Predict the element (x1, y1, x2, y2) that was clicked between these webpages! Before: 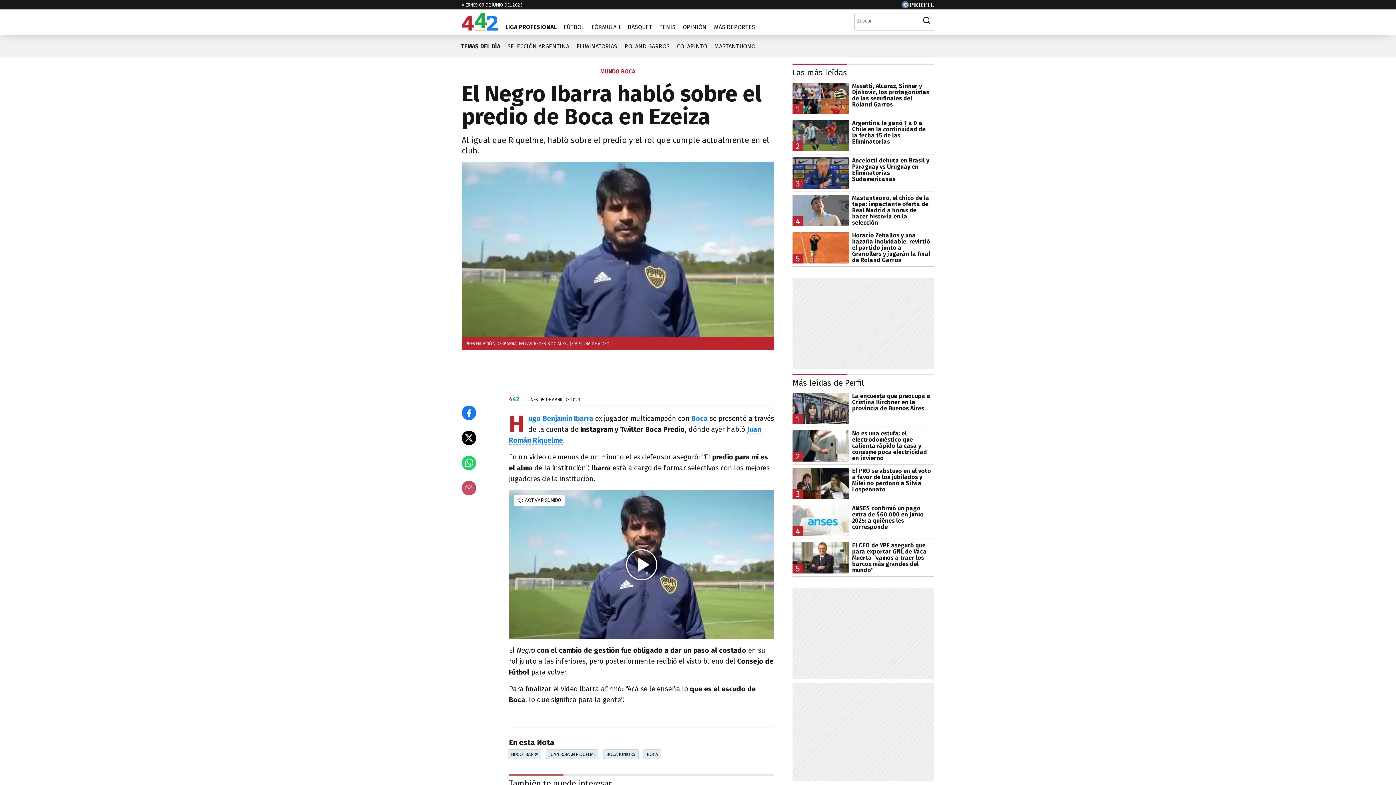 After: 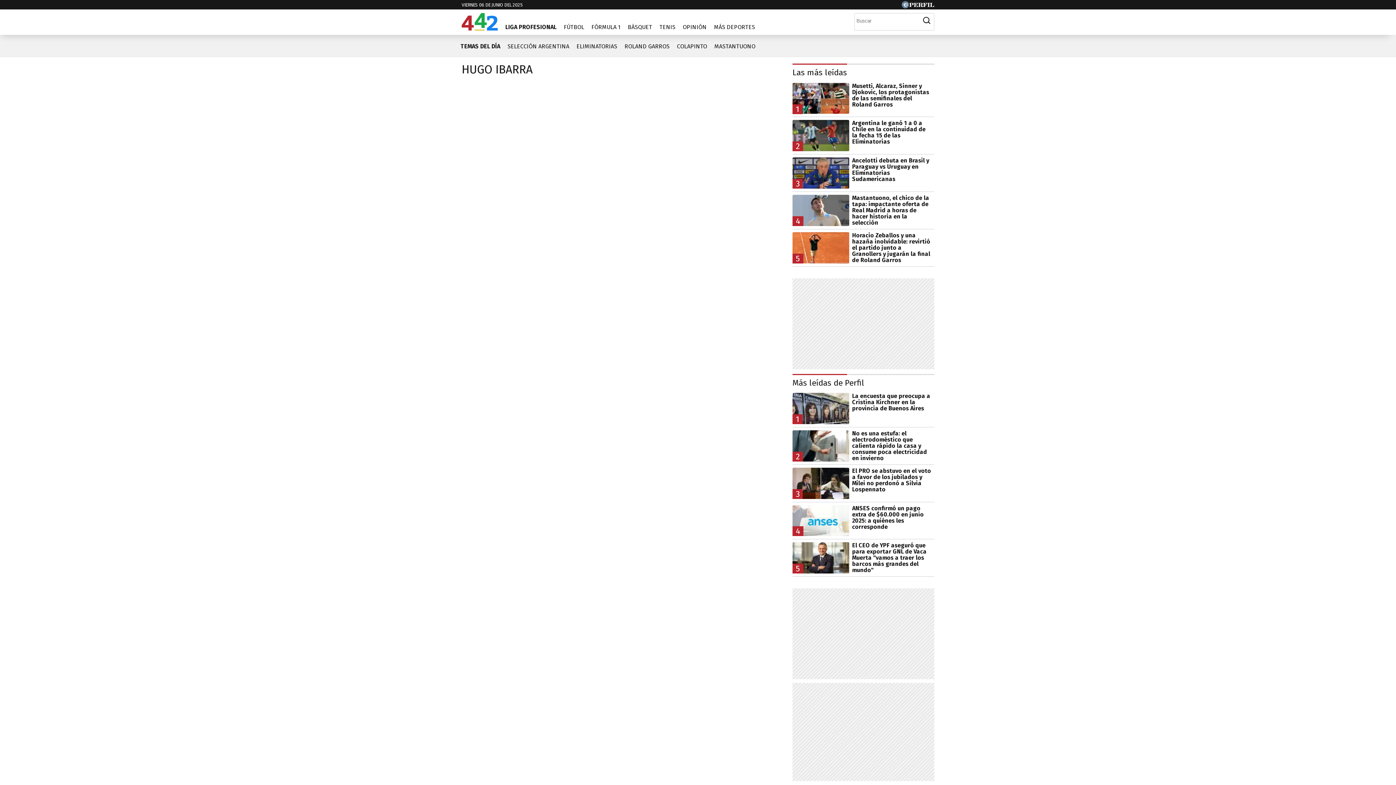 Action: bbox: (507, 749, 541, 759) label: HUGO IBARRA